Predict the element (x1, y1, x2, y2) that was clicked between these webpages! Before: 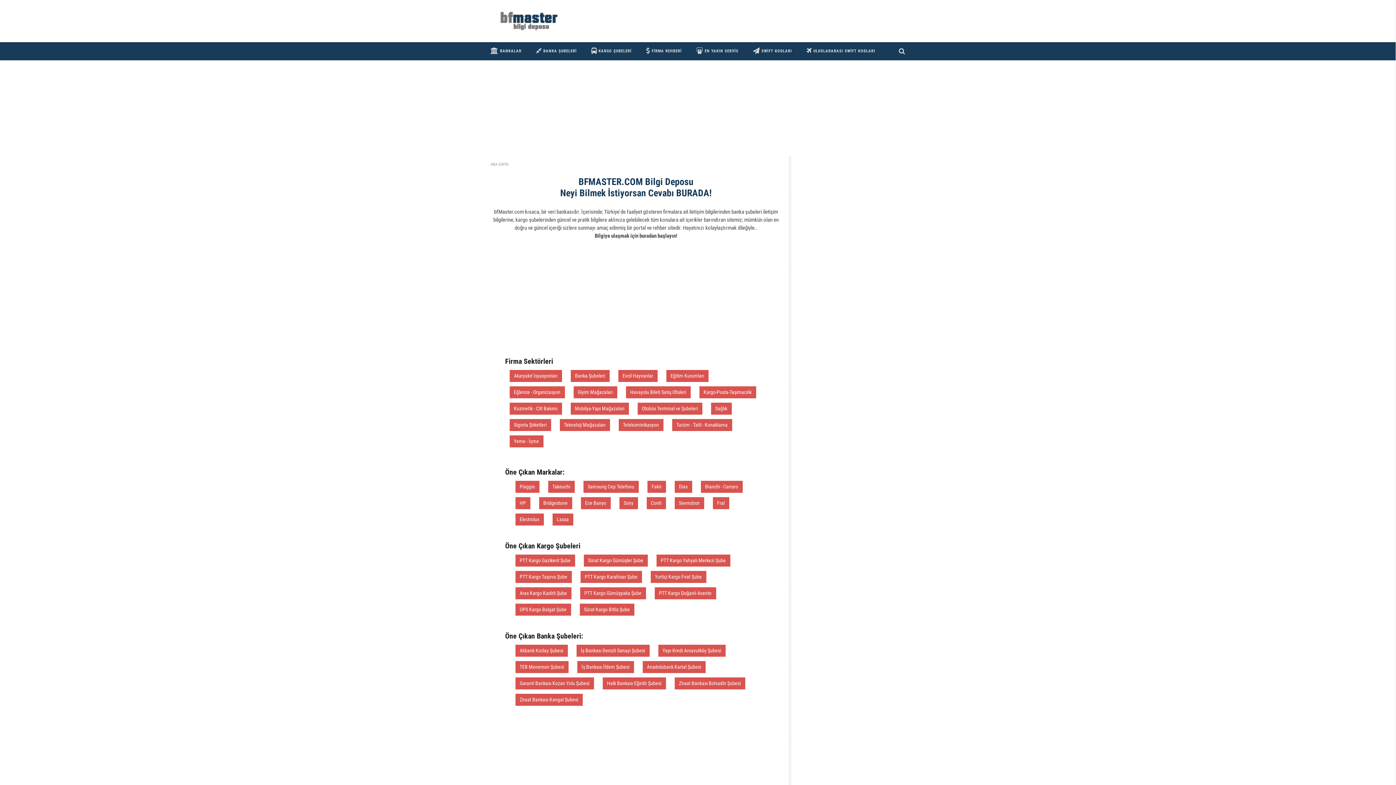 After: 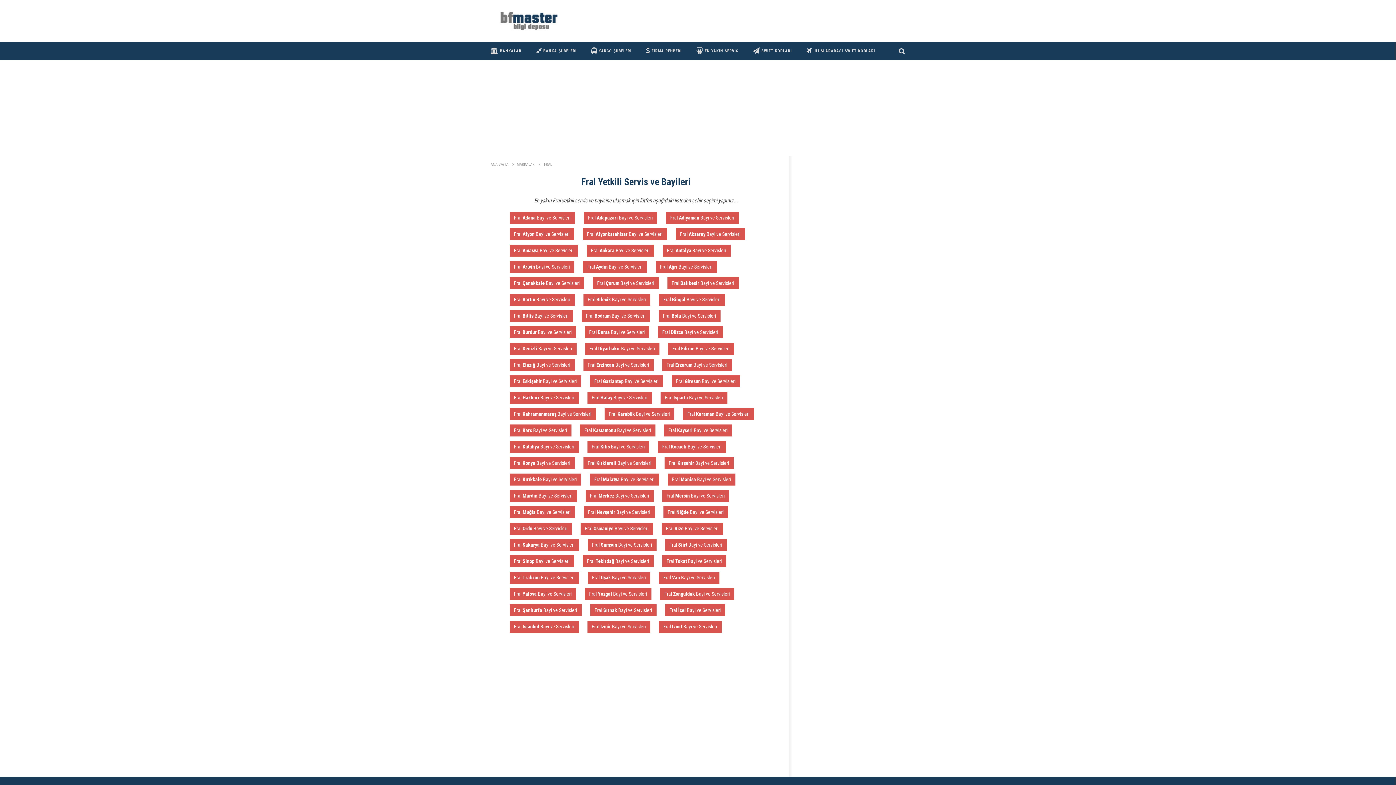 Action: label: Fral bbox: (712, 497, 729, 509)